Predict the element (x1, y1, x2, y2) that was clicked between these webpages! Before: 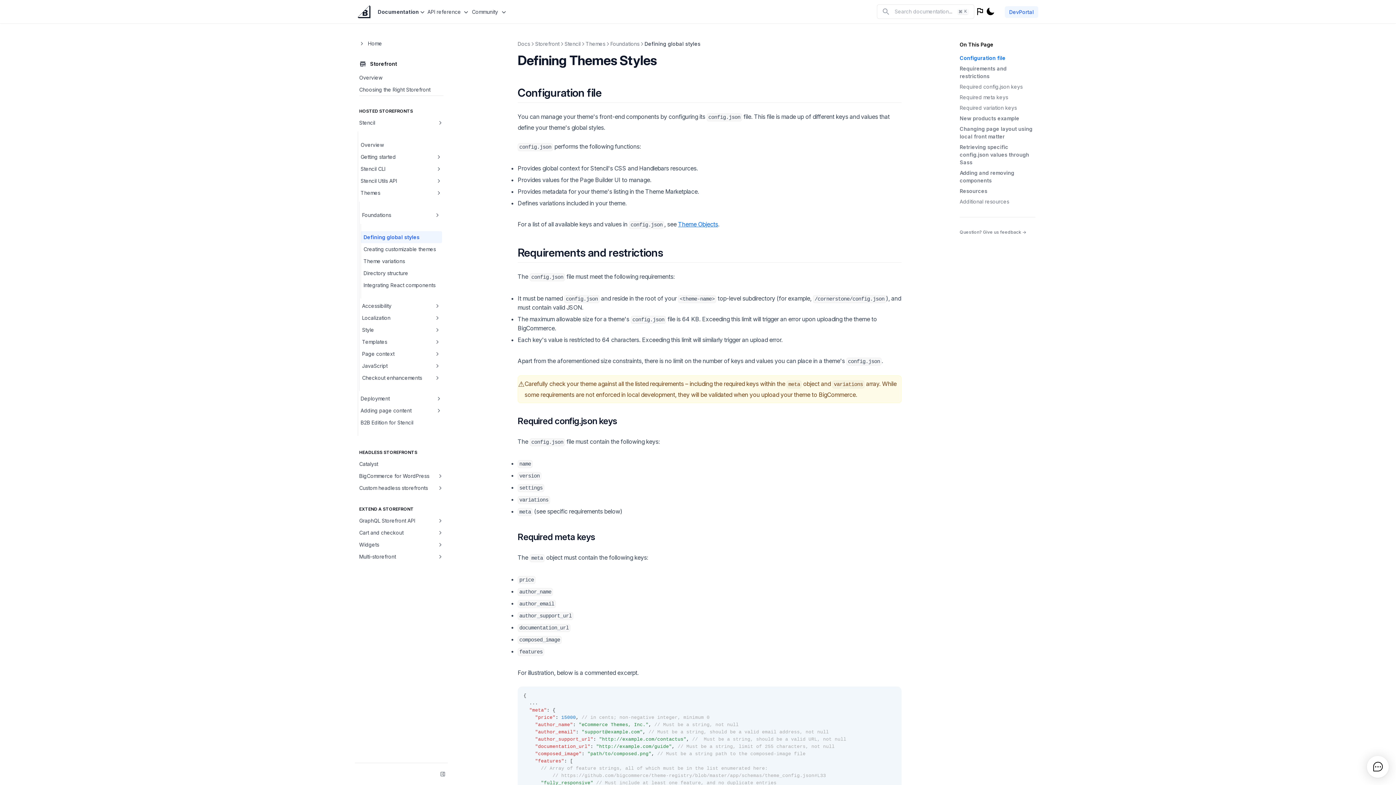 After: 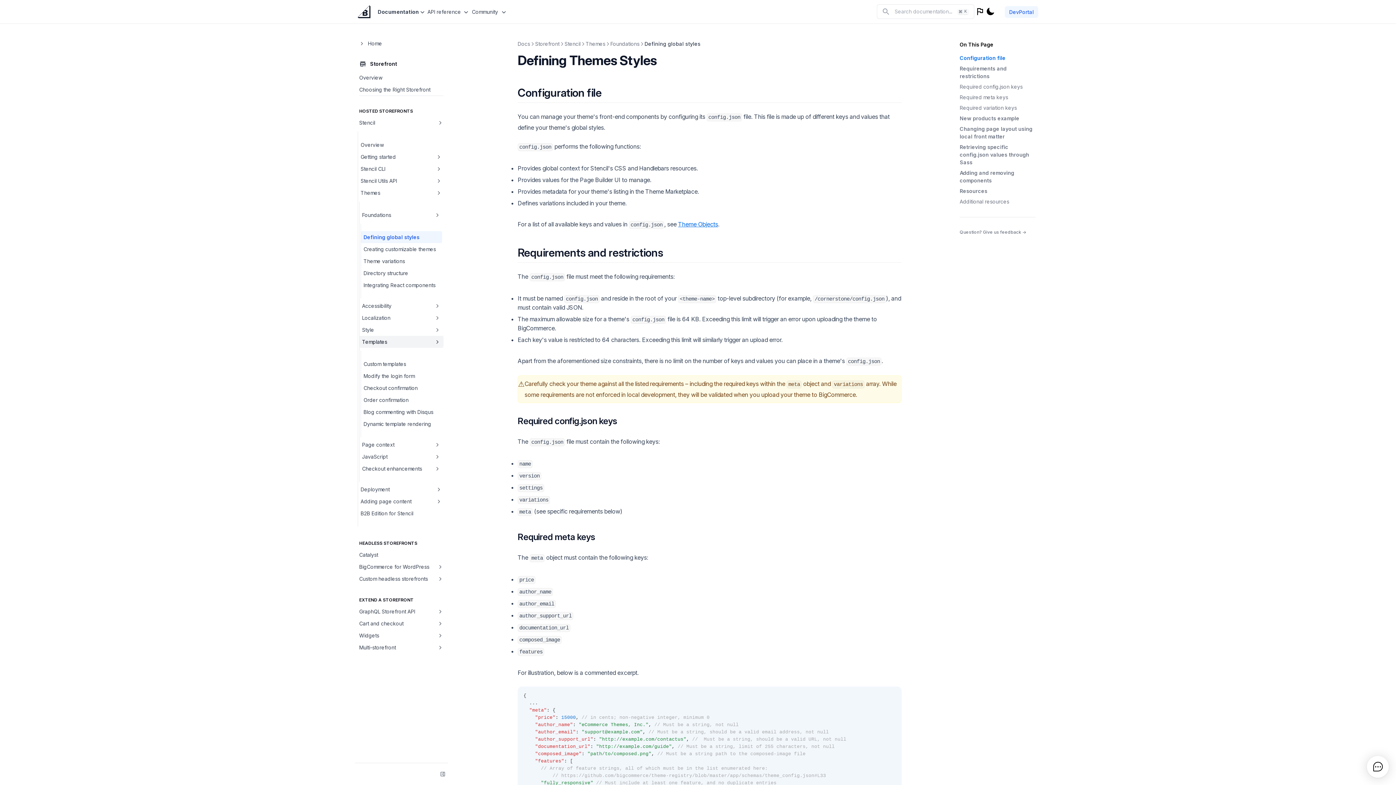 Action: label: Templates bbox: (359, 336, 443, 348)